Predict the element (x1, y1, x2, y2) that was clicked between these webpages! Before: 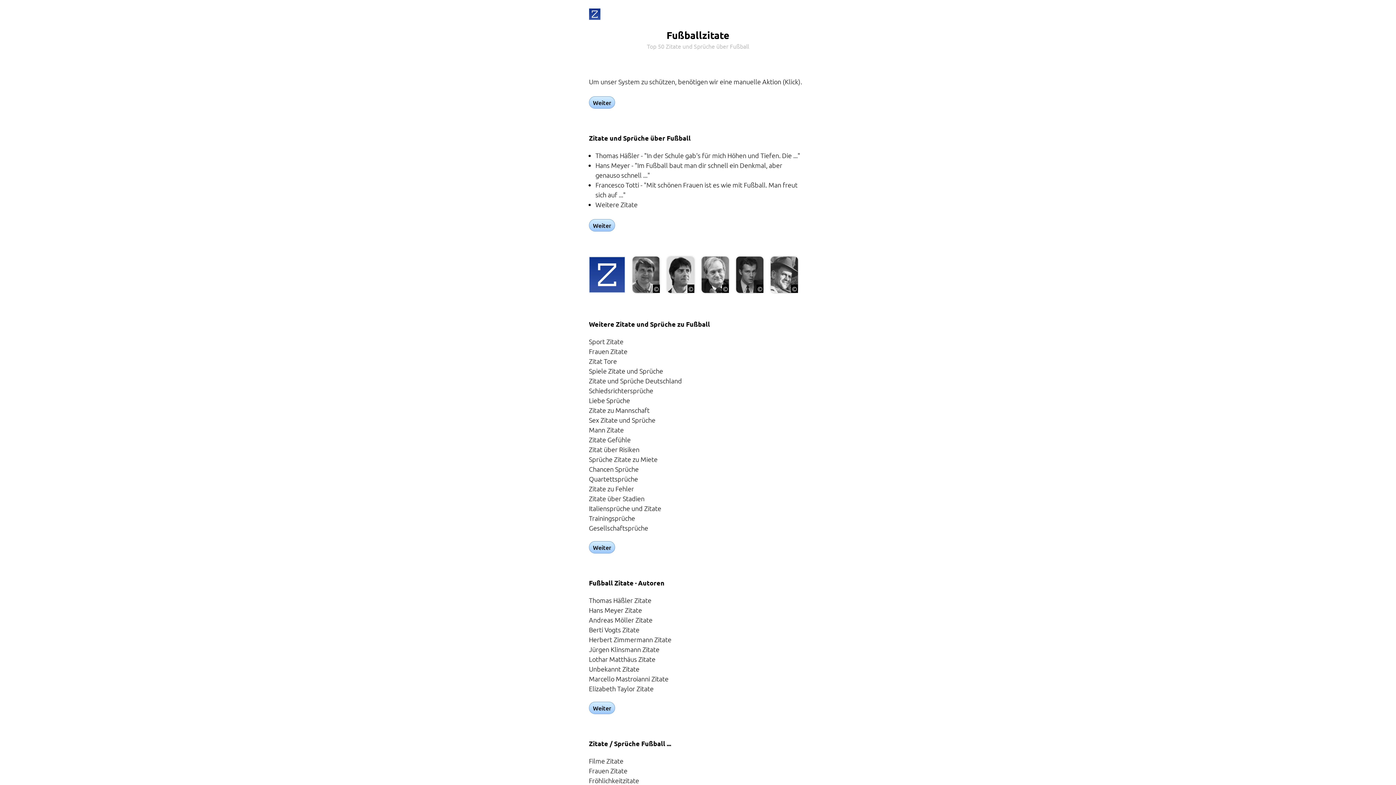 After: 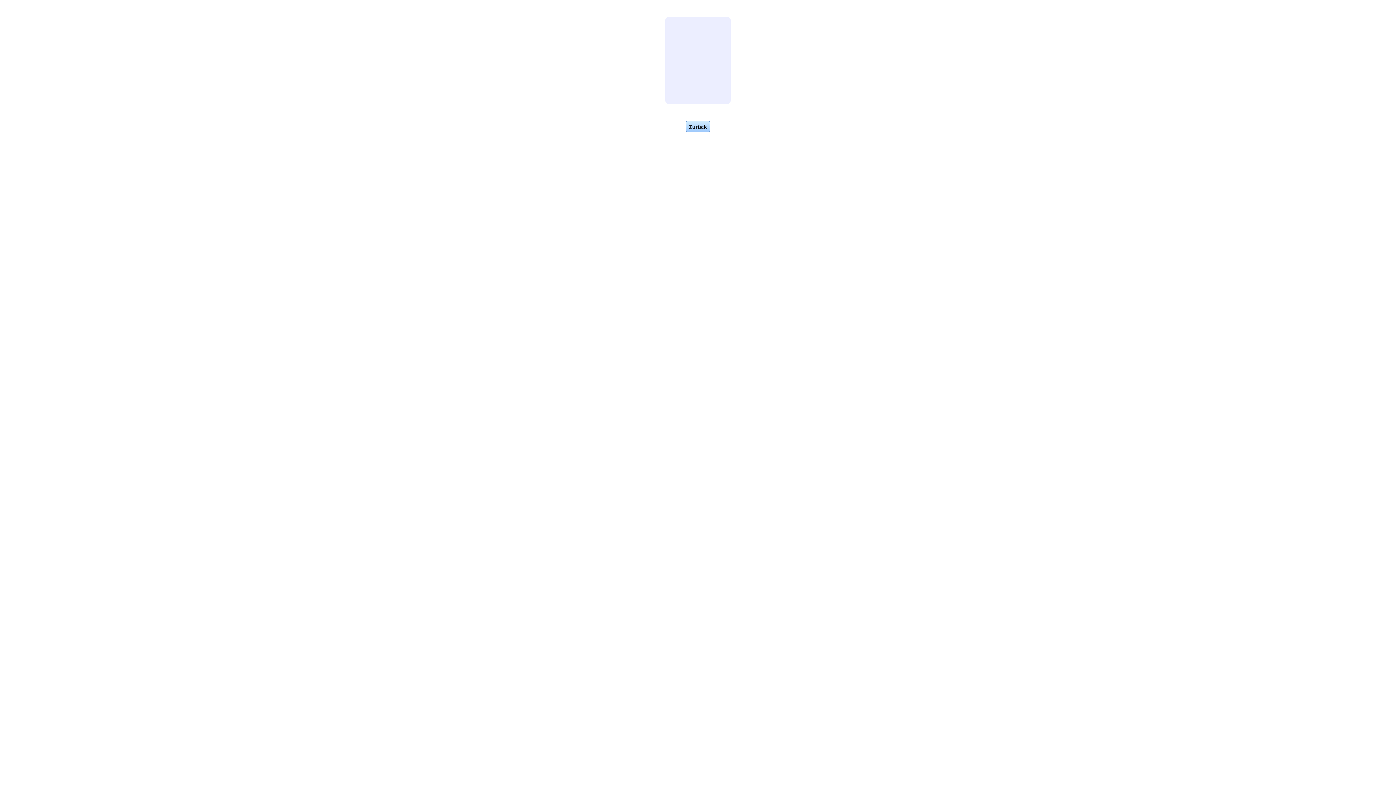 Action: label: © bbox: (694, 256, 729, 293)